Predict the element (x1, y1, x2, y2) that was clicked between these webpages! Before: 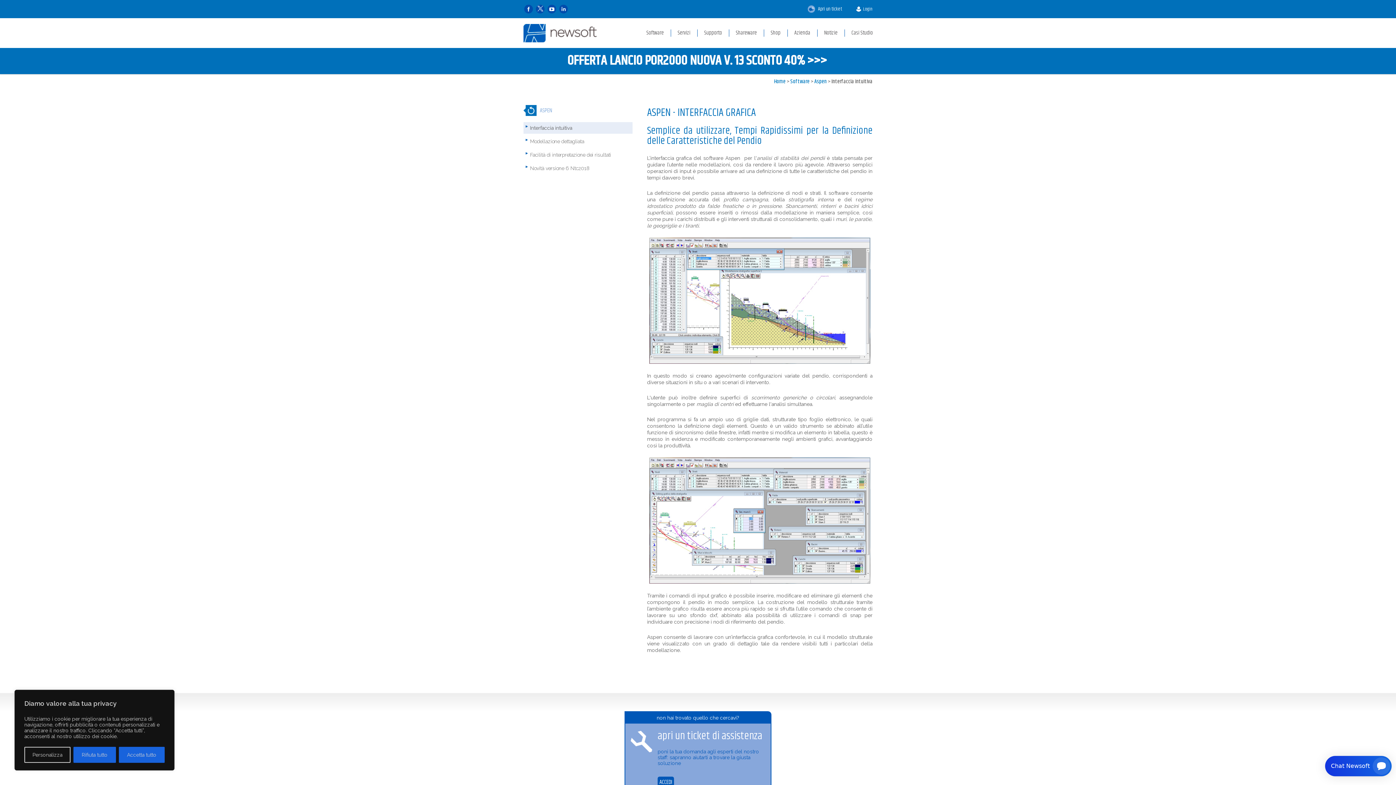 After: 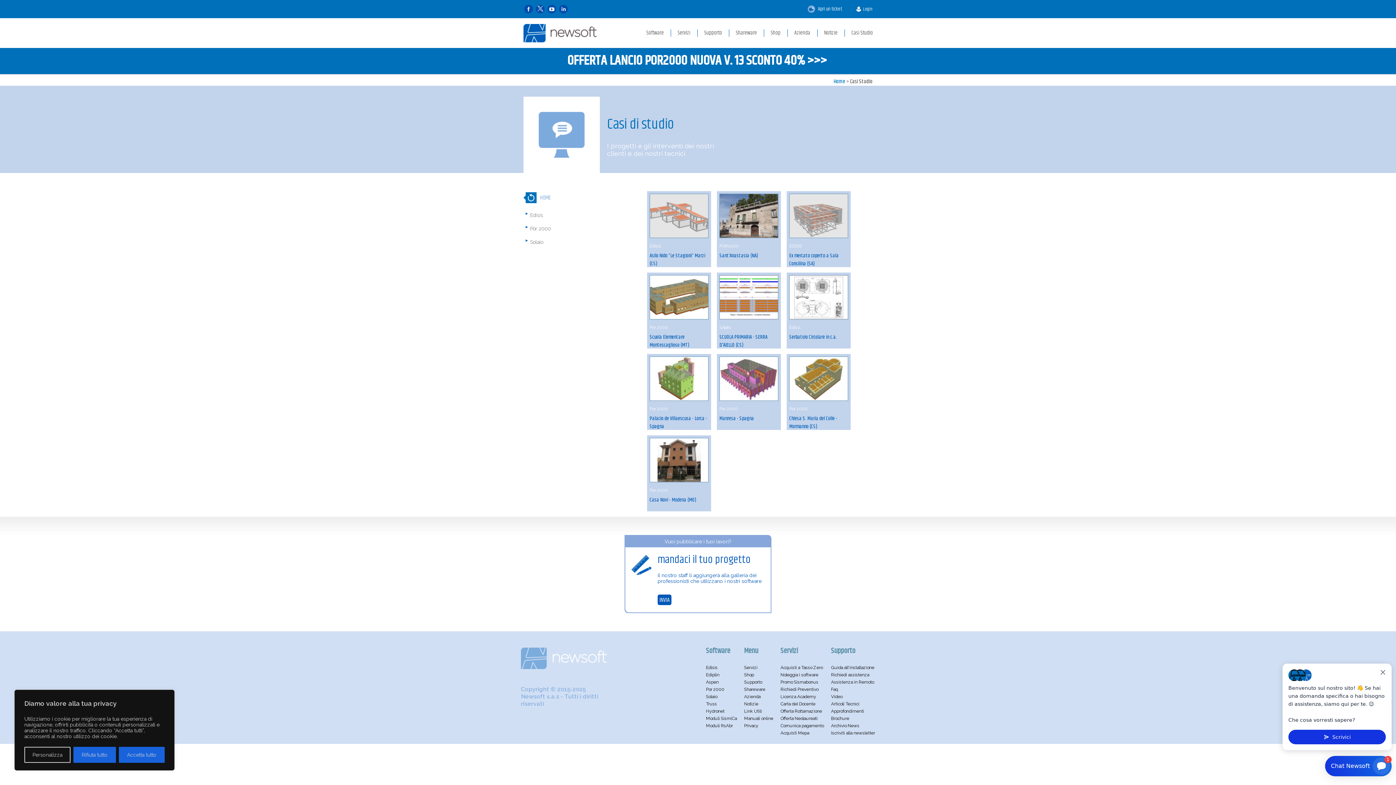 Action: bbox: (849, 29, 874, 37) label: Casi Studio